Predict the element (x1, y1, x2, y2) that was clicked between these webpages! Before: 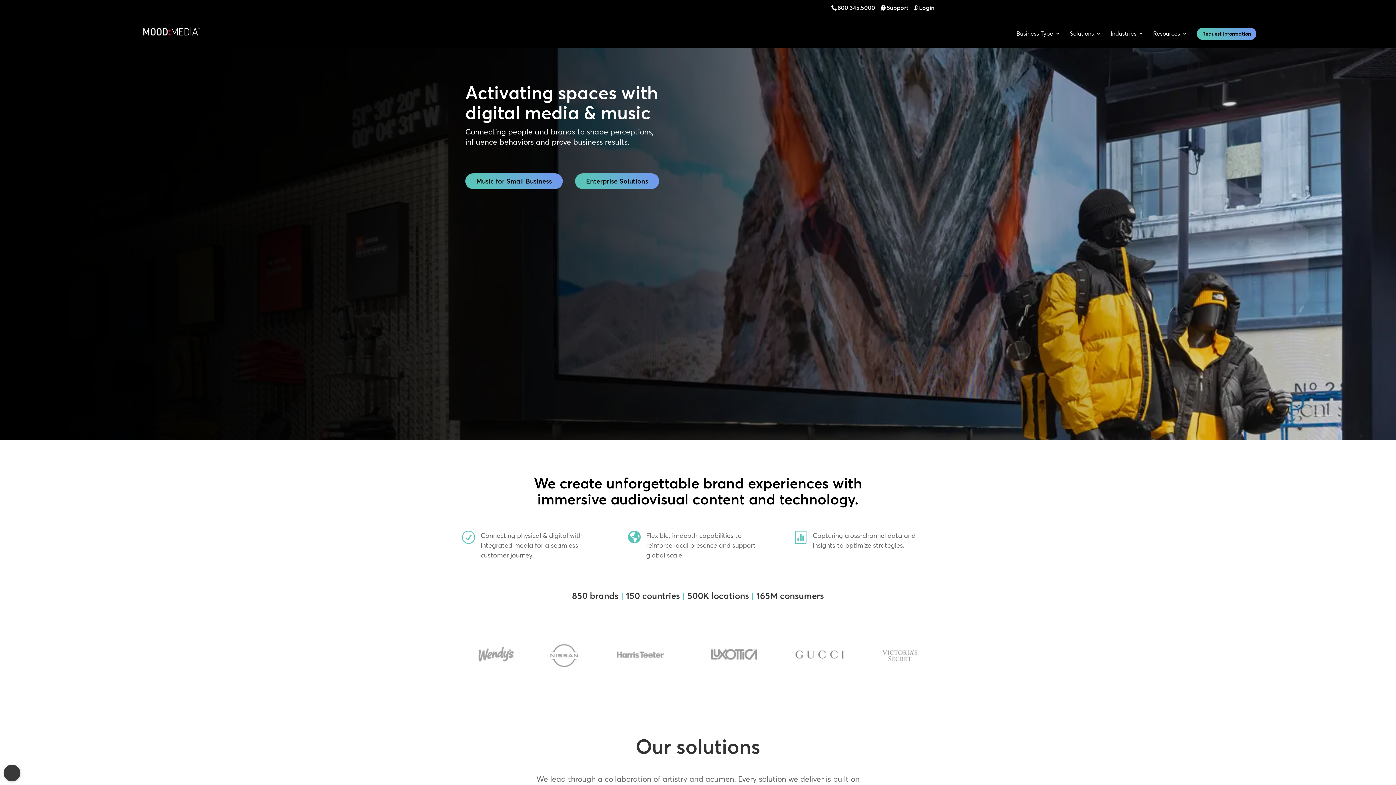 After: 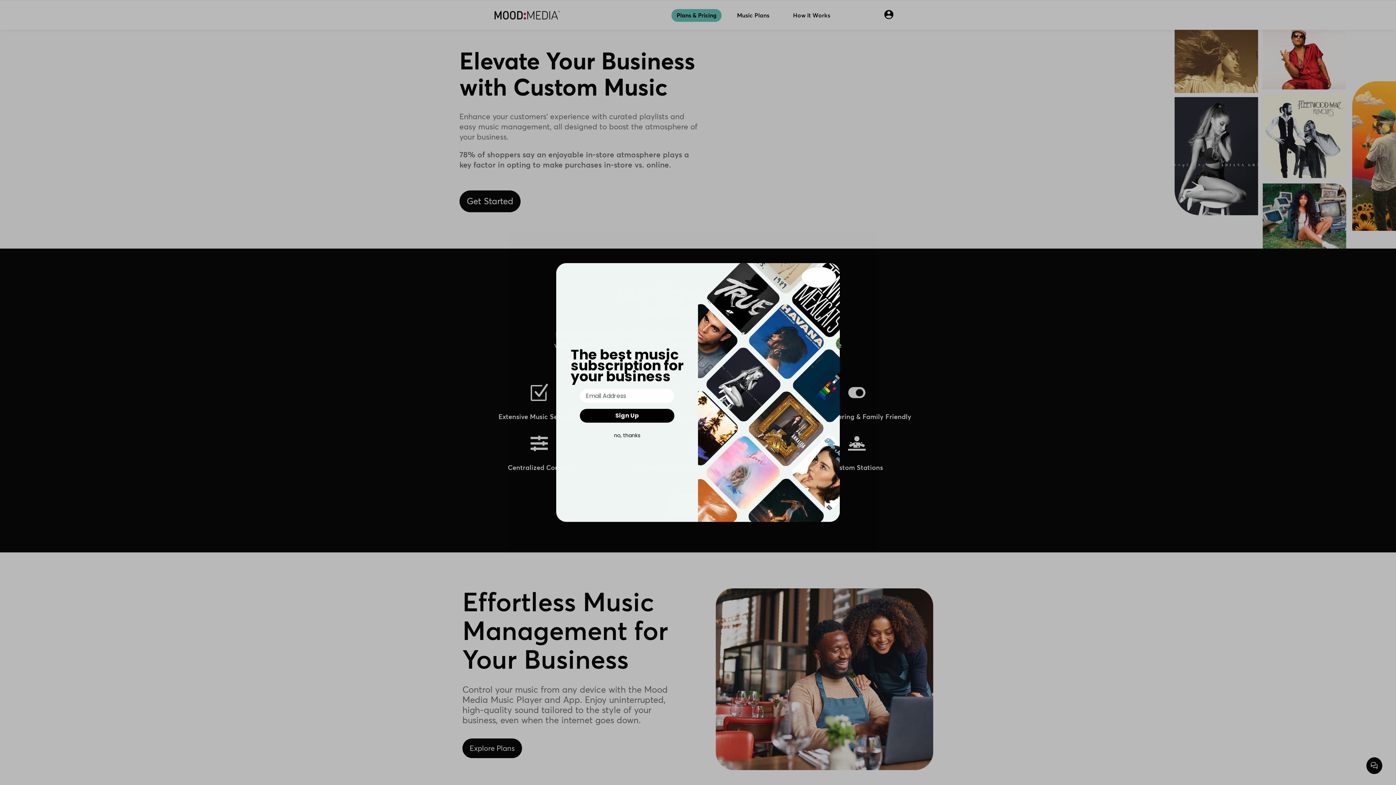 Action: label: Music for Small Business bbox: (465, 173, 562, 189)